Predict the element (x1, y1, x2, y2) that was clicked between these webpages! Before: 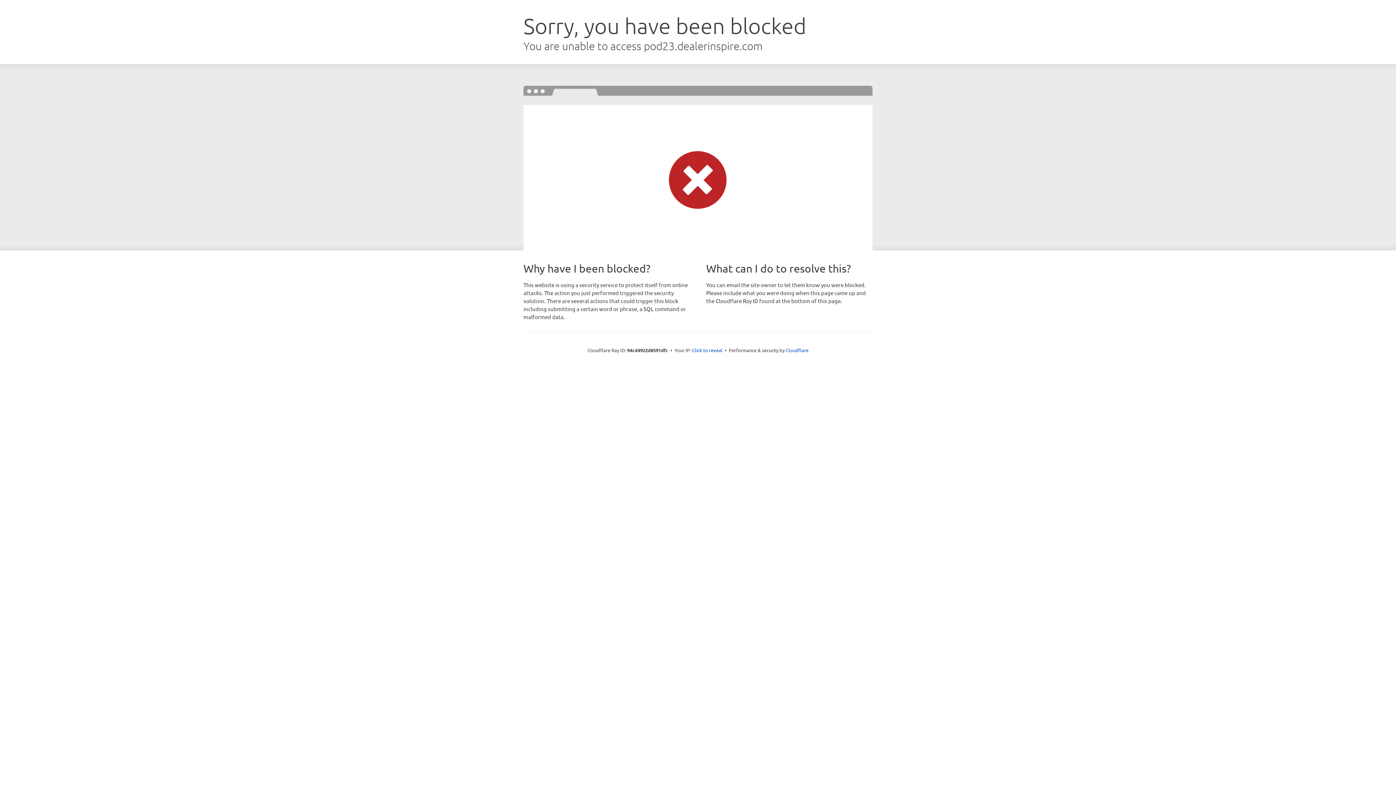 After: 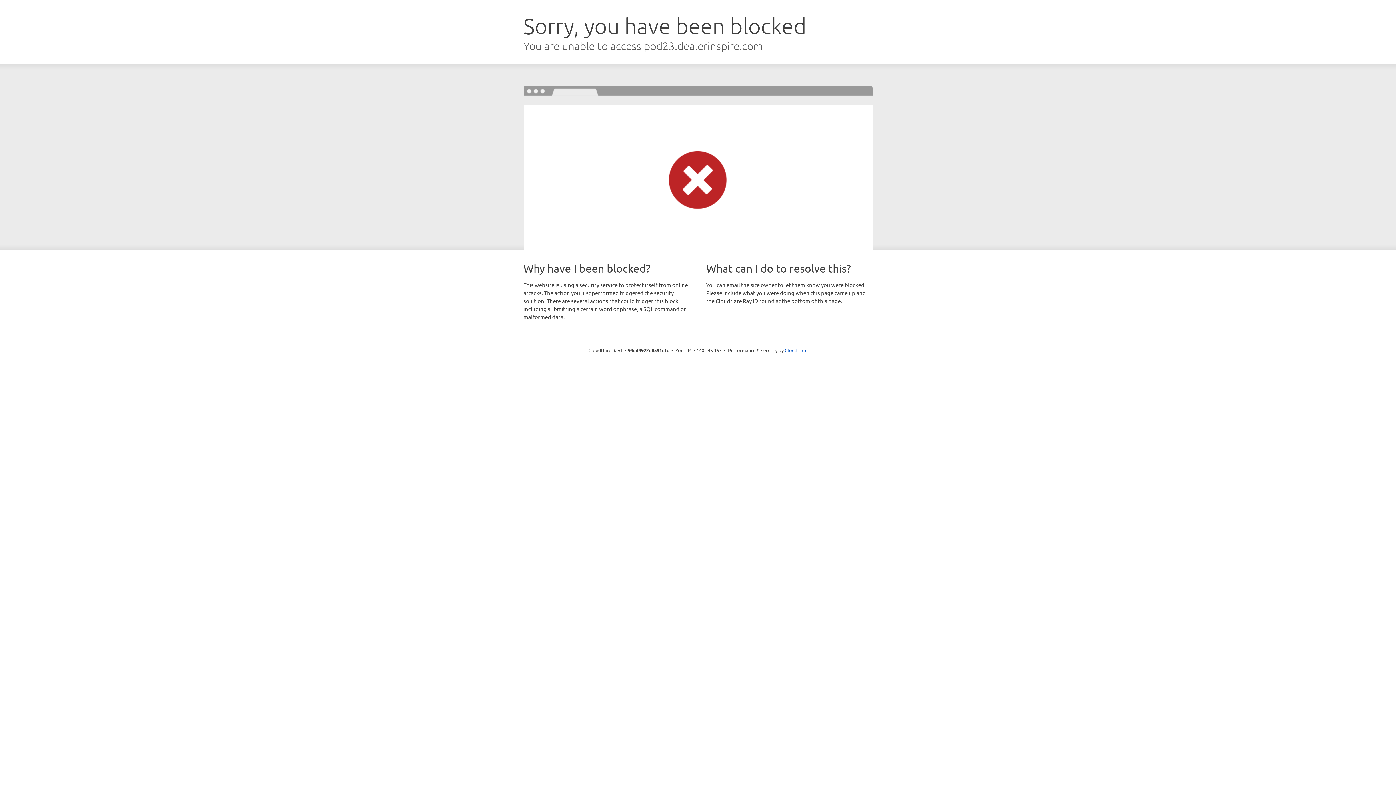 Action: bbox: (692, 346, 722, 353) label: Click to reveal